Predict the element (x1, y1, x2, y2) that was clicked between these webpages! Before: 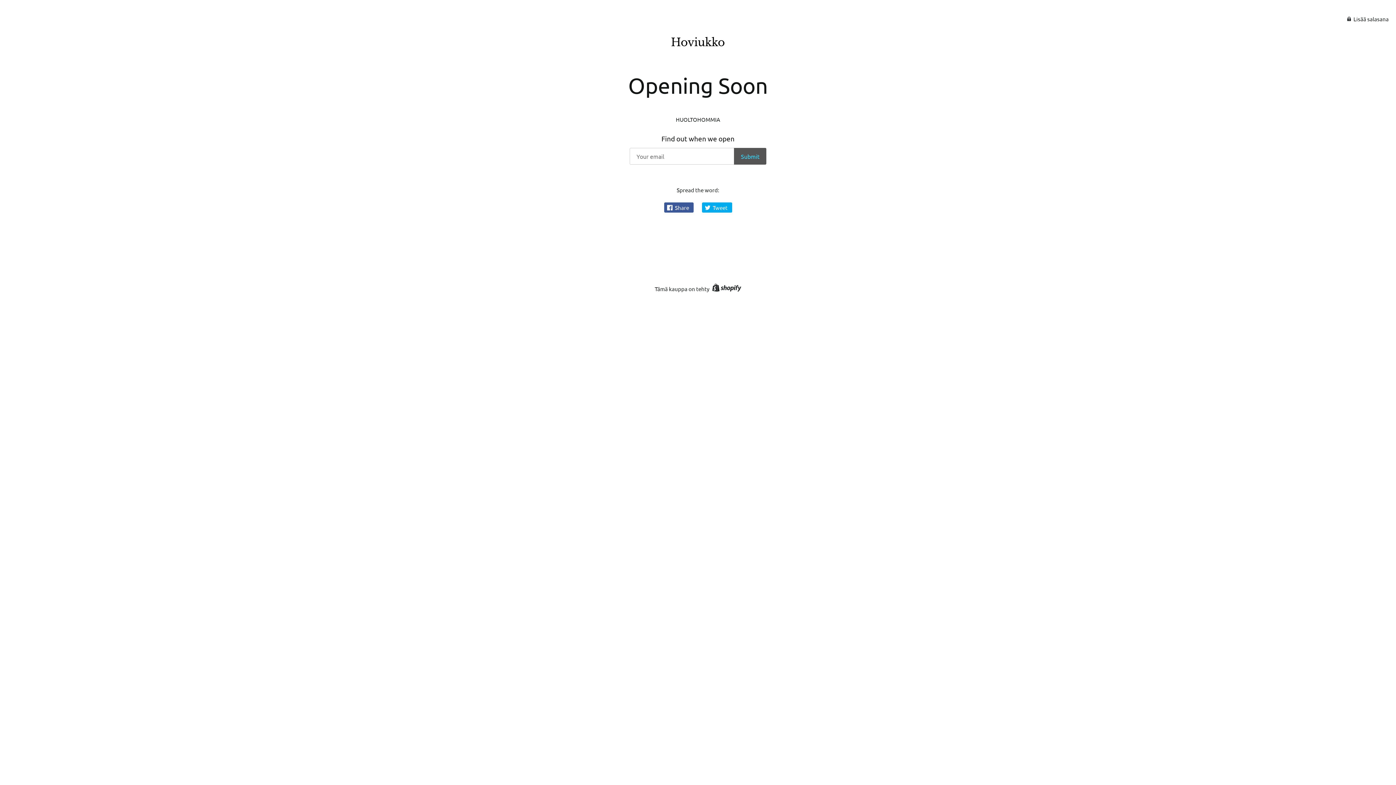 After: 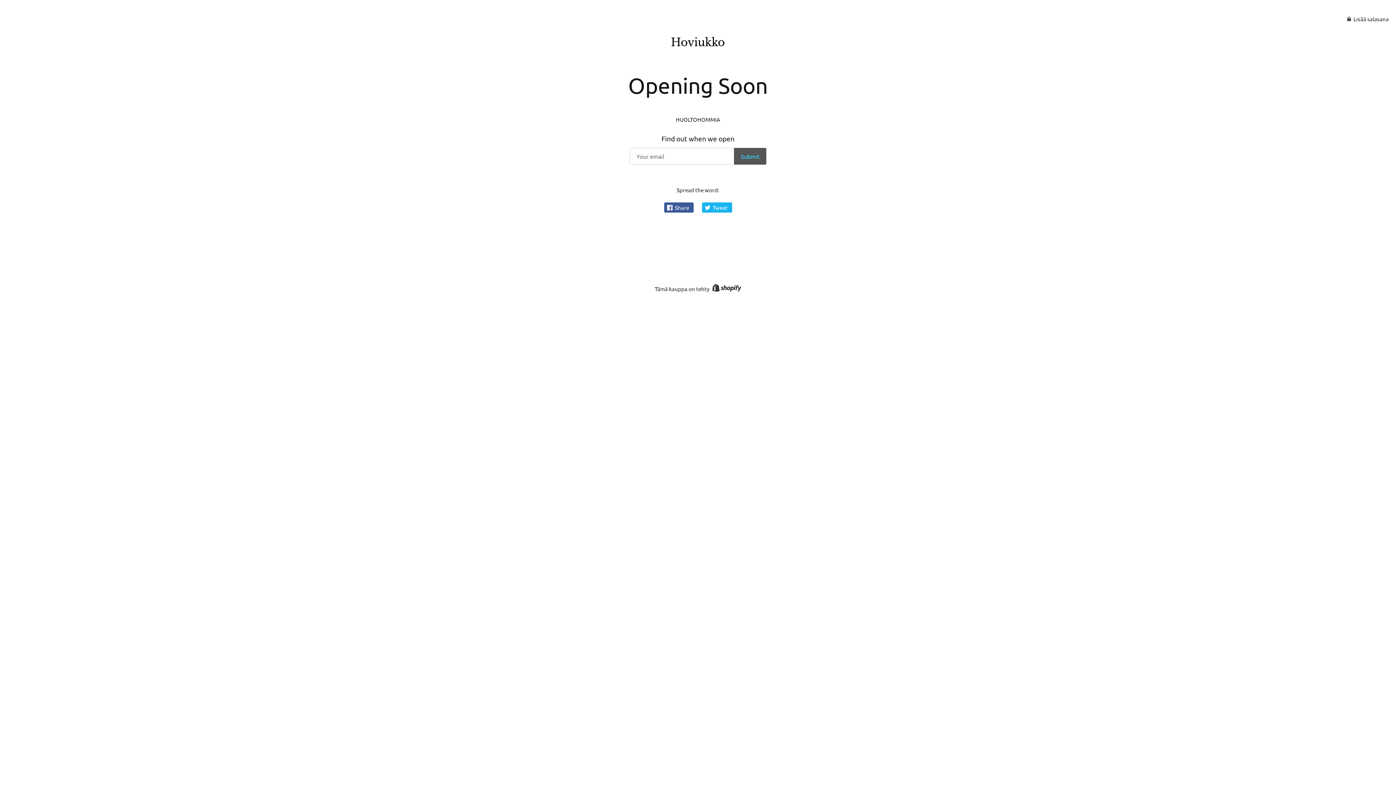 Action: bbox: (702, 202, 732, 212) label:  Tweet